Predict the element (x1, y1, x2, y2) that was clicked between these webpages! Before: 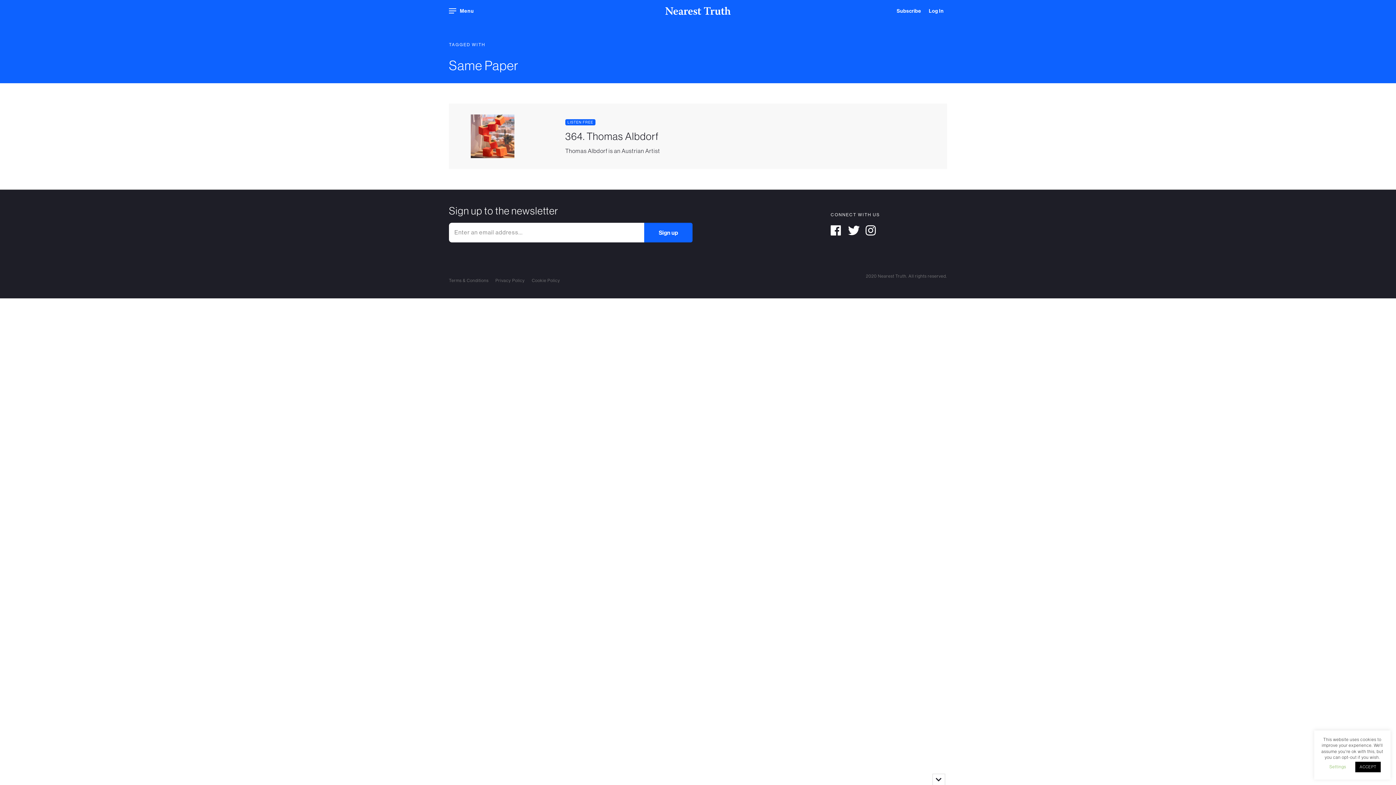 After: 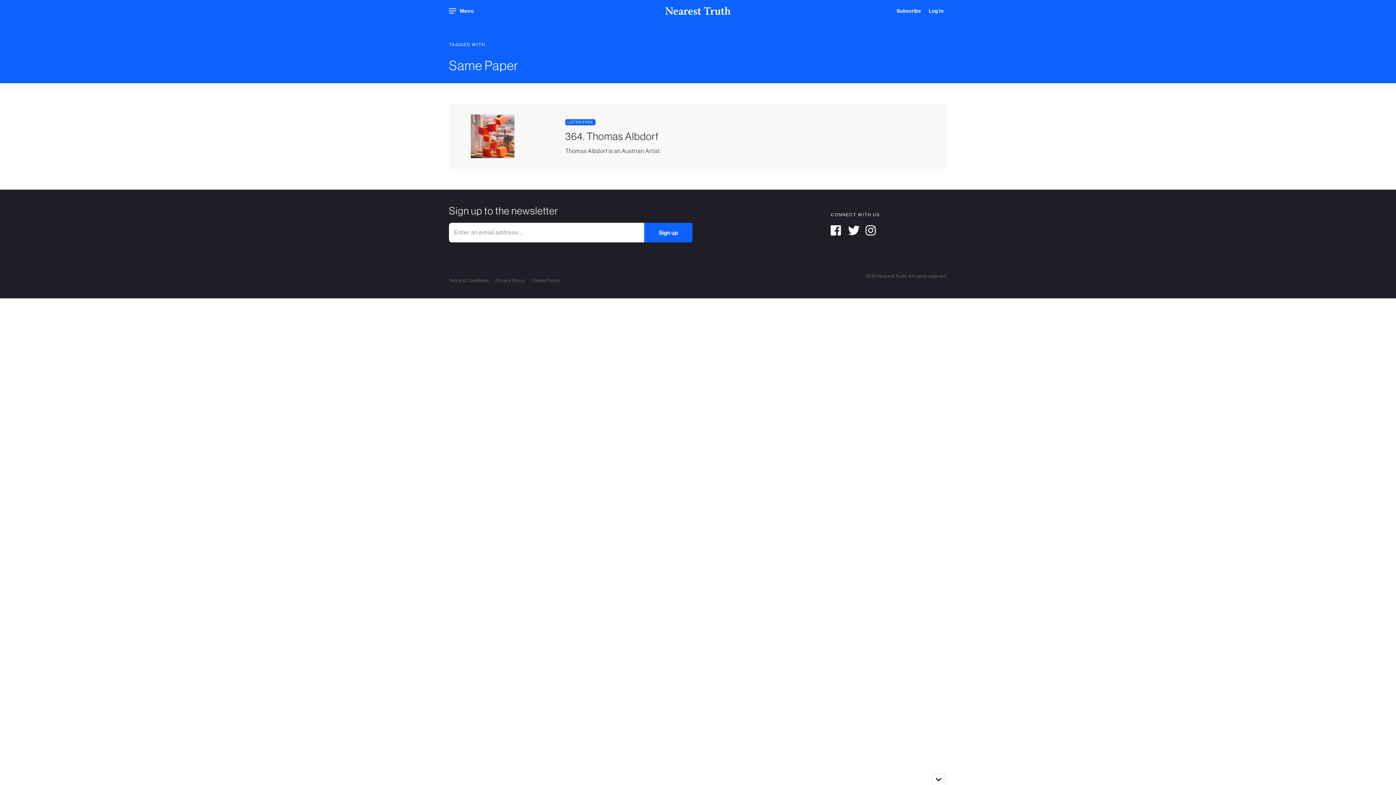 Action: label: ACCEPT bbox: (1355, 762, 1381, 772)